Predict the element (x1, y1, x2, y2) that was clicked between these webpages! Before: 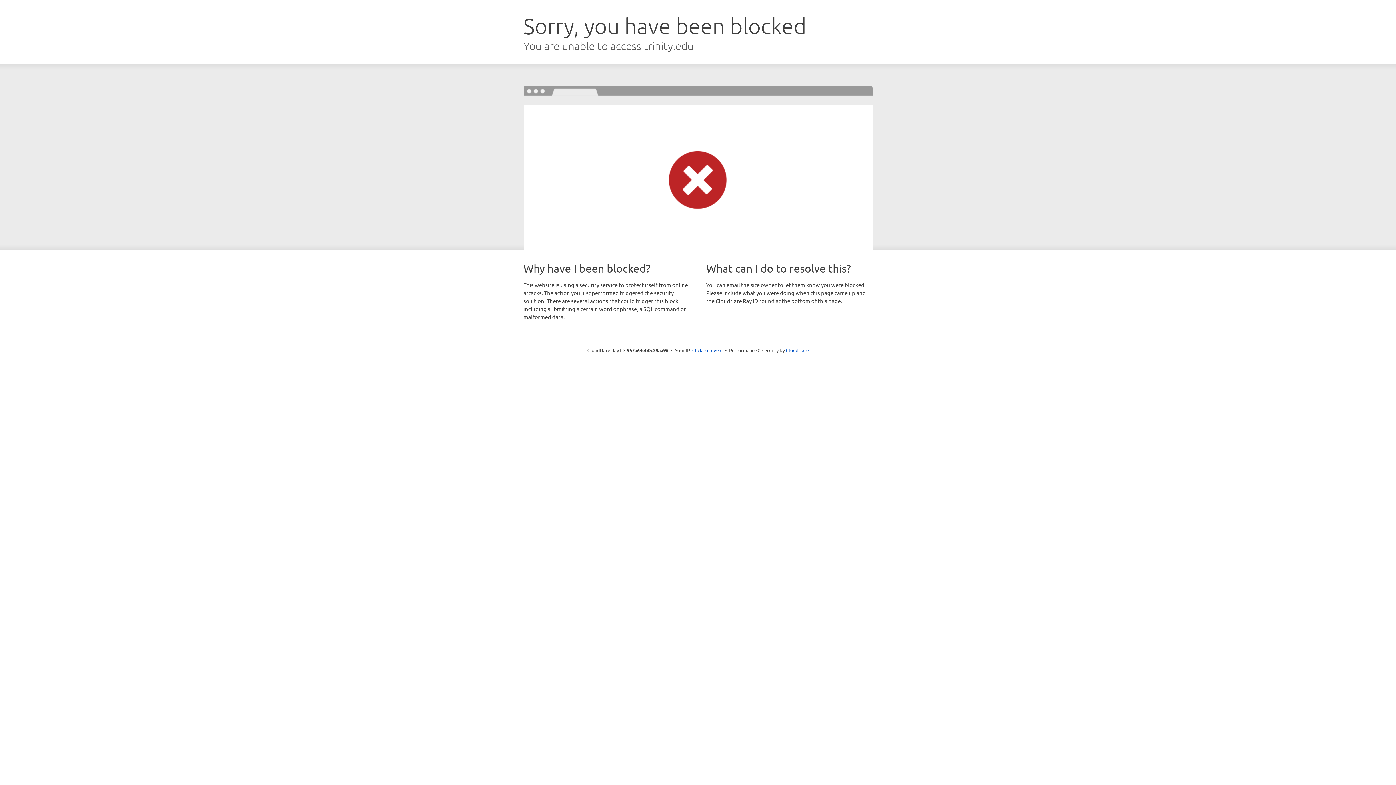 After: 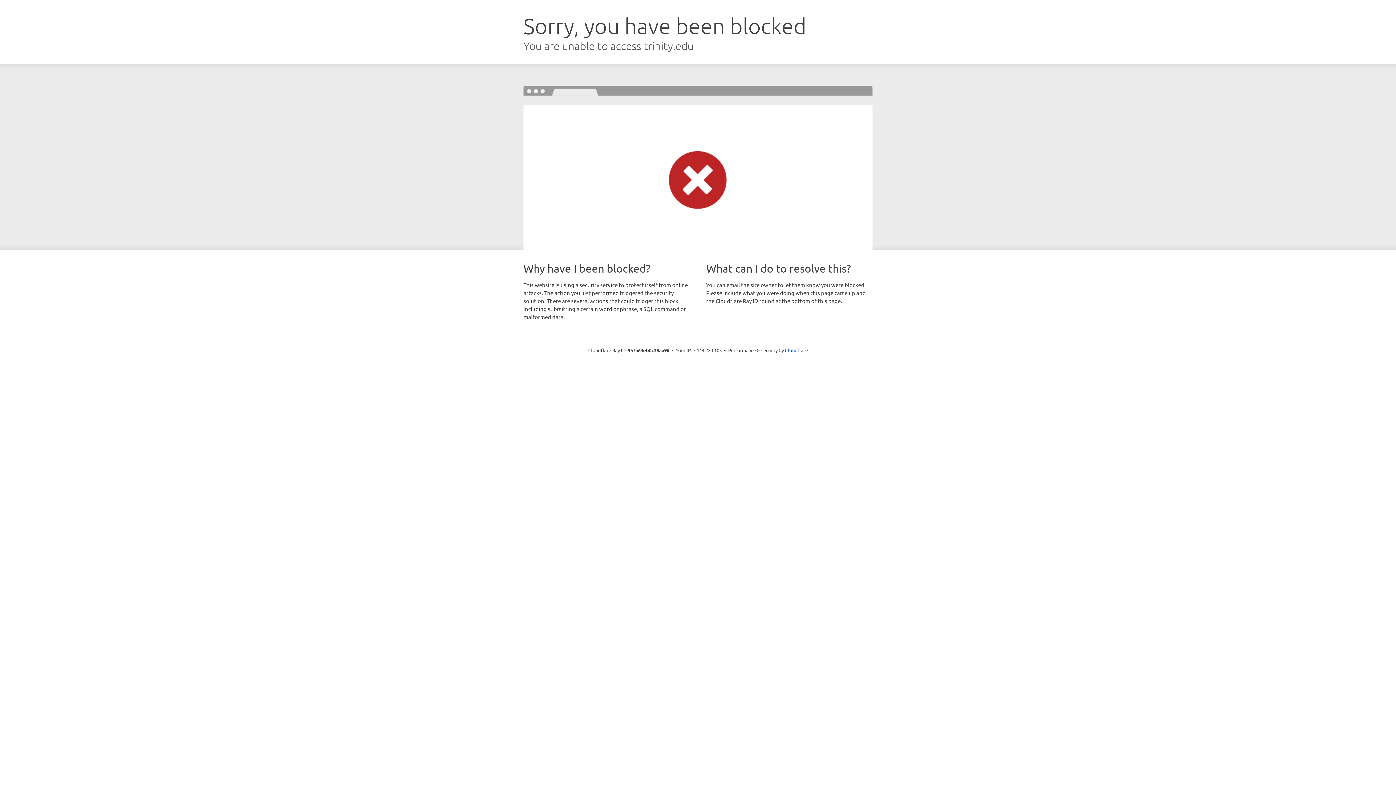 Action: bbox: (692, 346, 722, 353) label: Click to reveal